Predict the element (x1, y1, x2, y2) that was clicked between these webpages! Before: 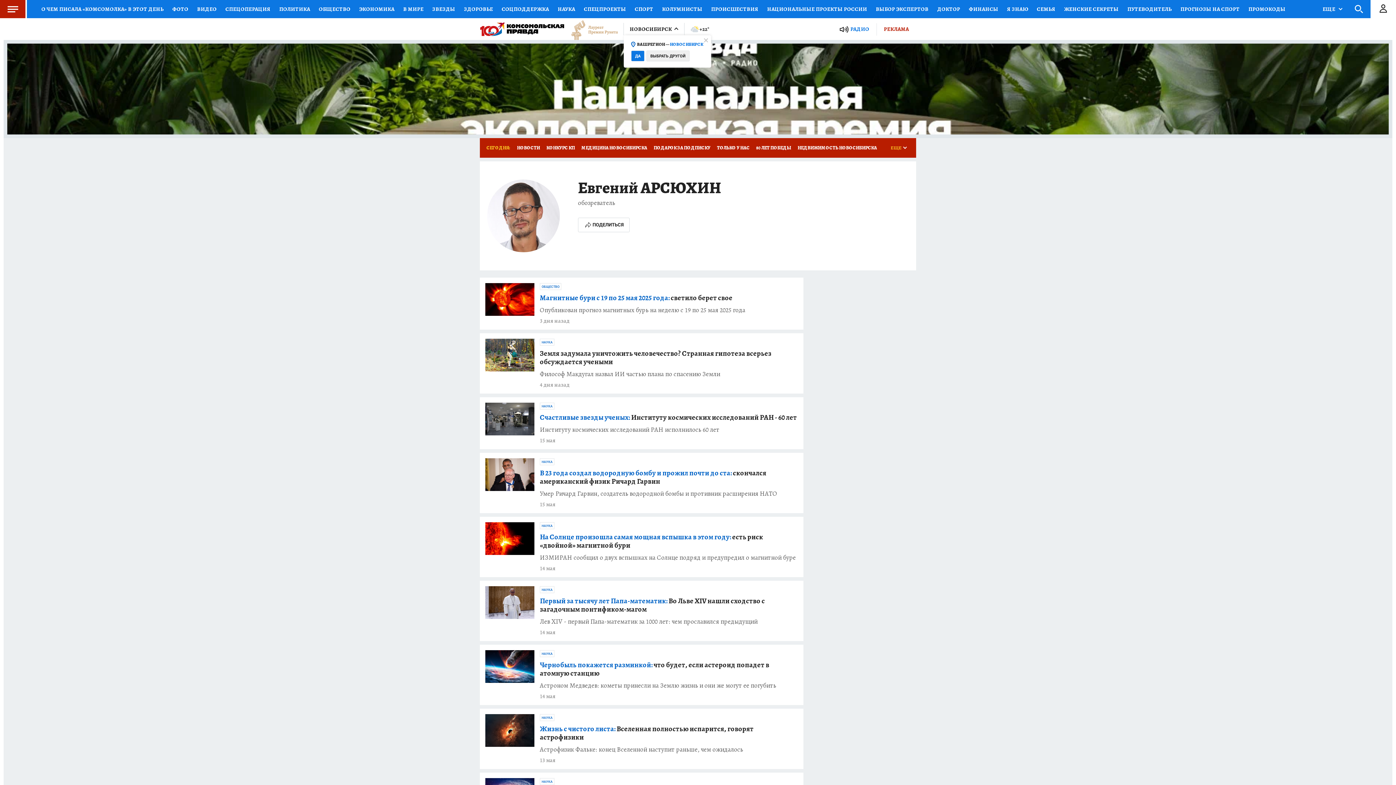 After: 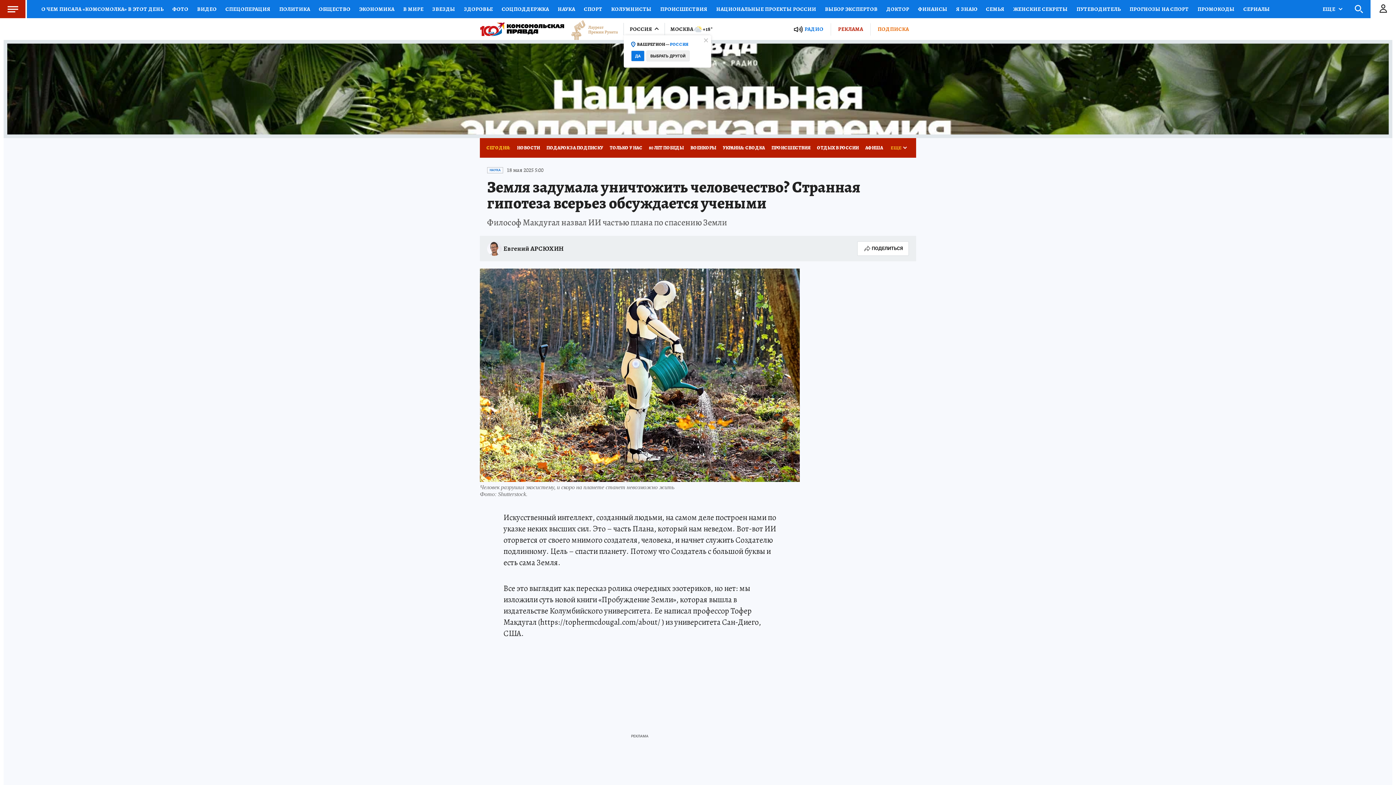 Action: bbox: (540, 370, 720, 378) label: Философ Макдугал назвал ИИ частью плана по спасению Земли